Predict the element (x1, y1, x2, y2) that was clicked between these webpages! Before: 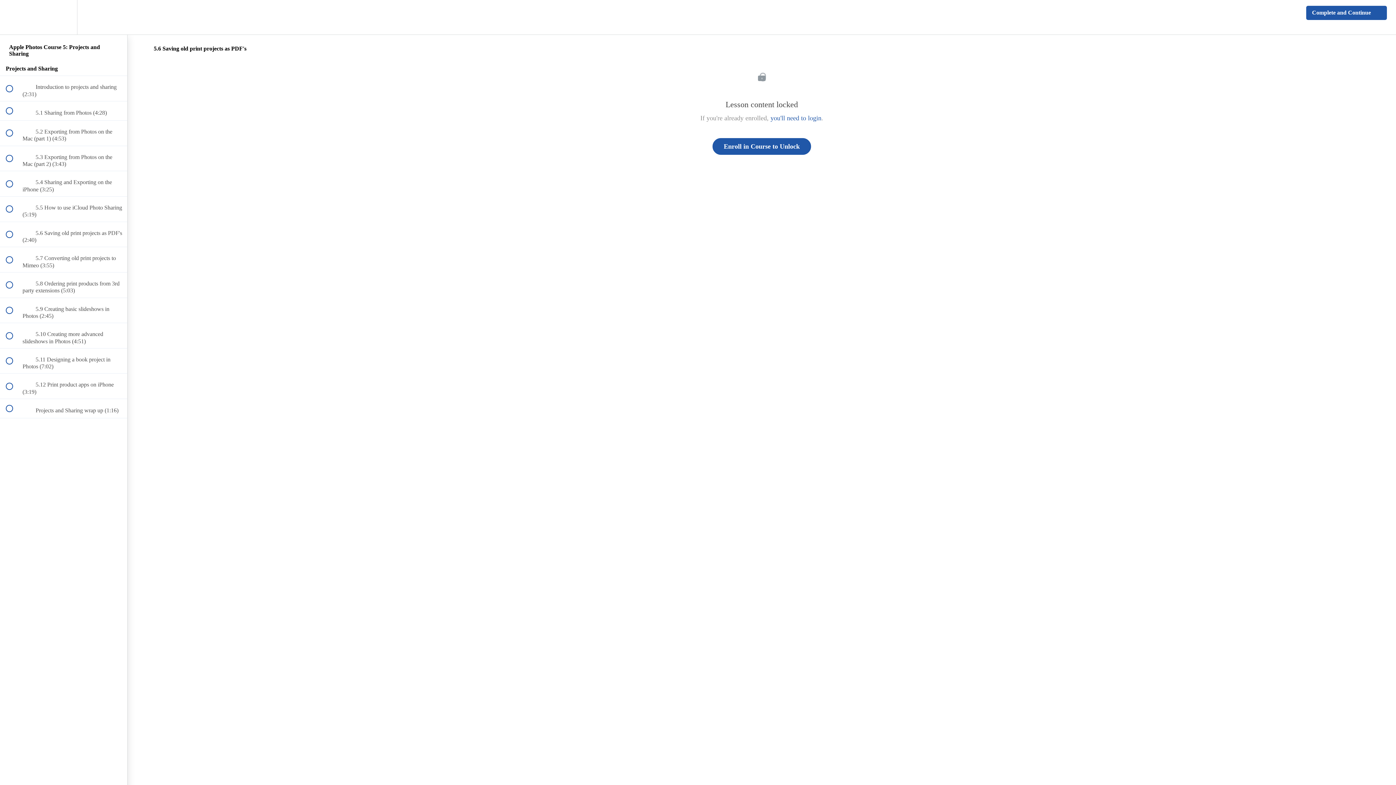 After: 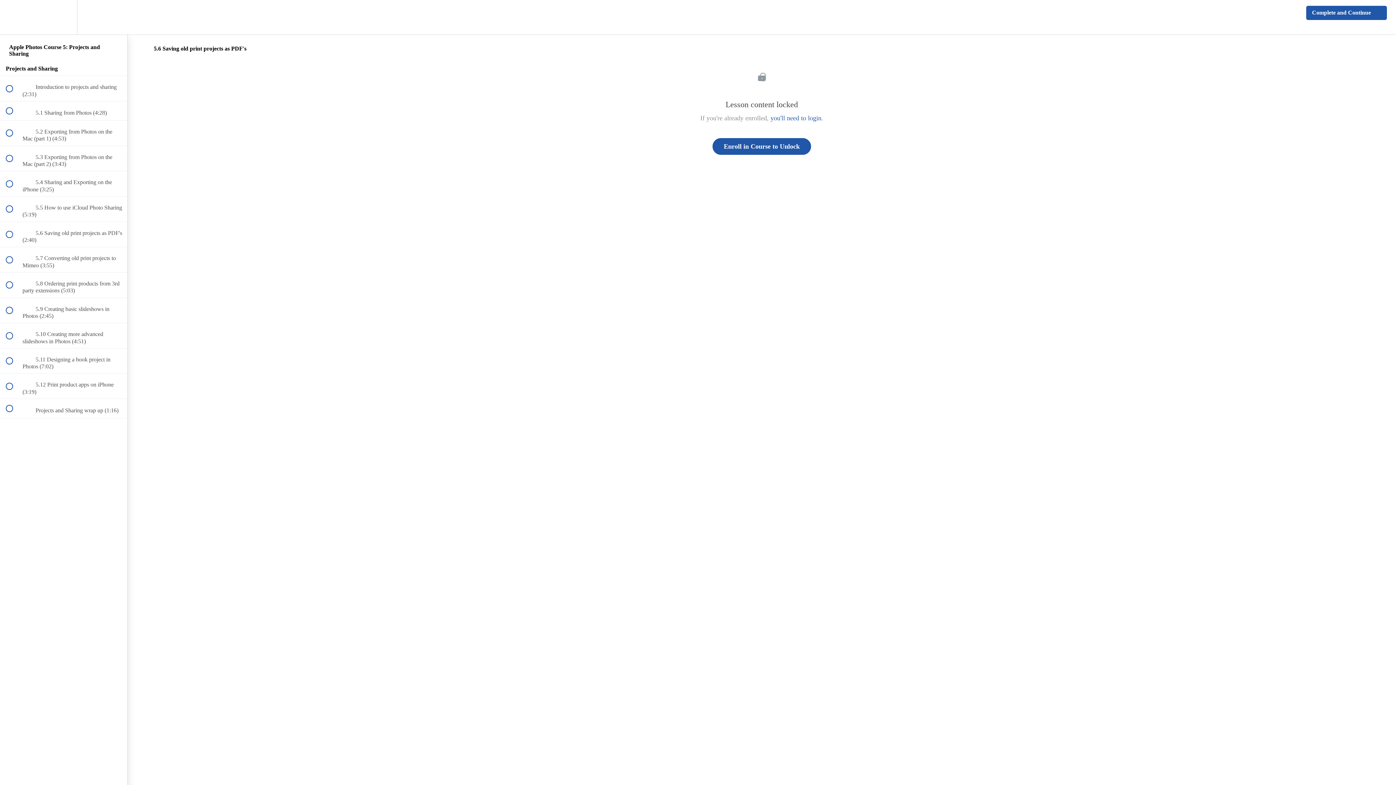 Action: bbox: (1240, 5, 1303, 20) label:  
Previous Lesson